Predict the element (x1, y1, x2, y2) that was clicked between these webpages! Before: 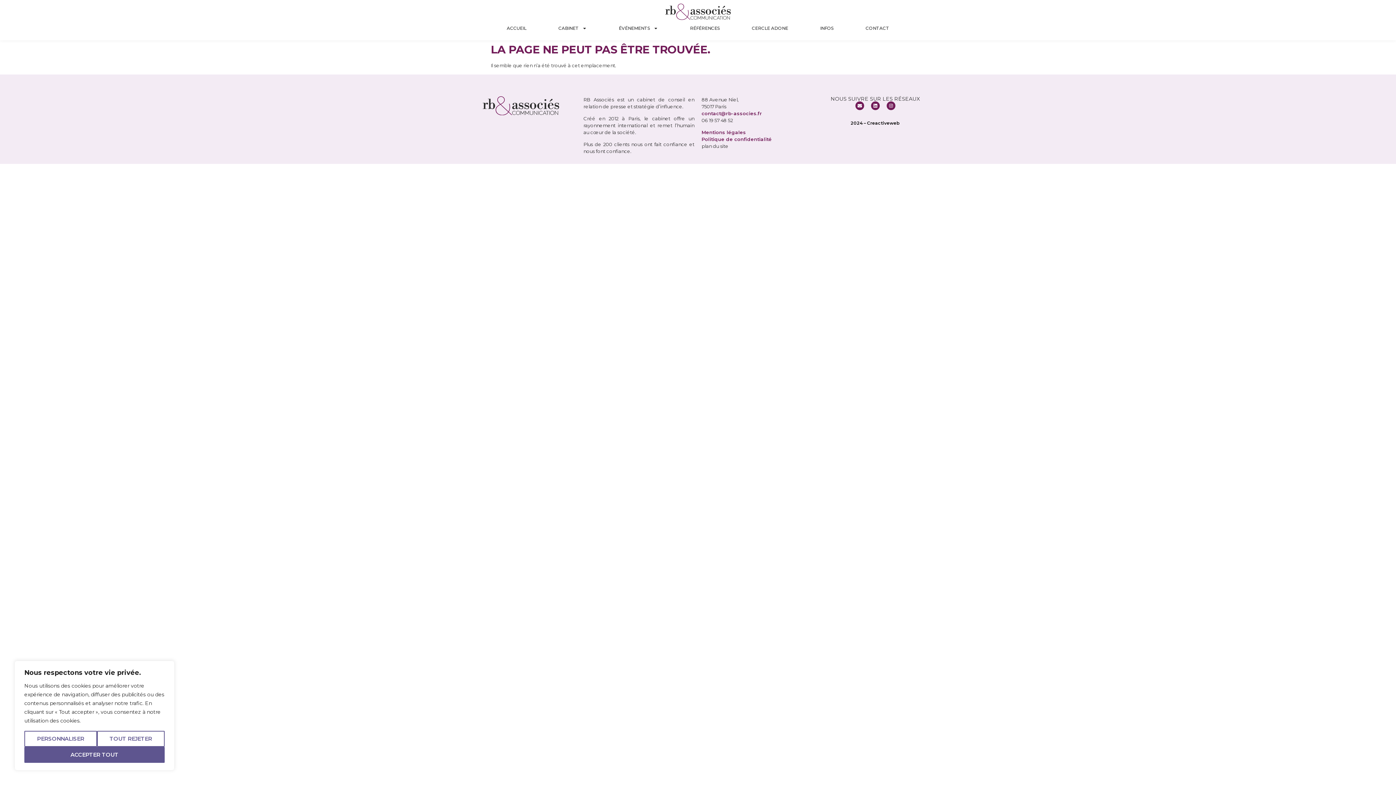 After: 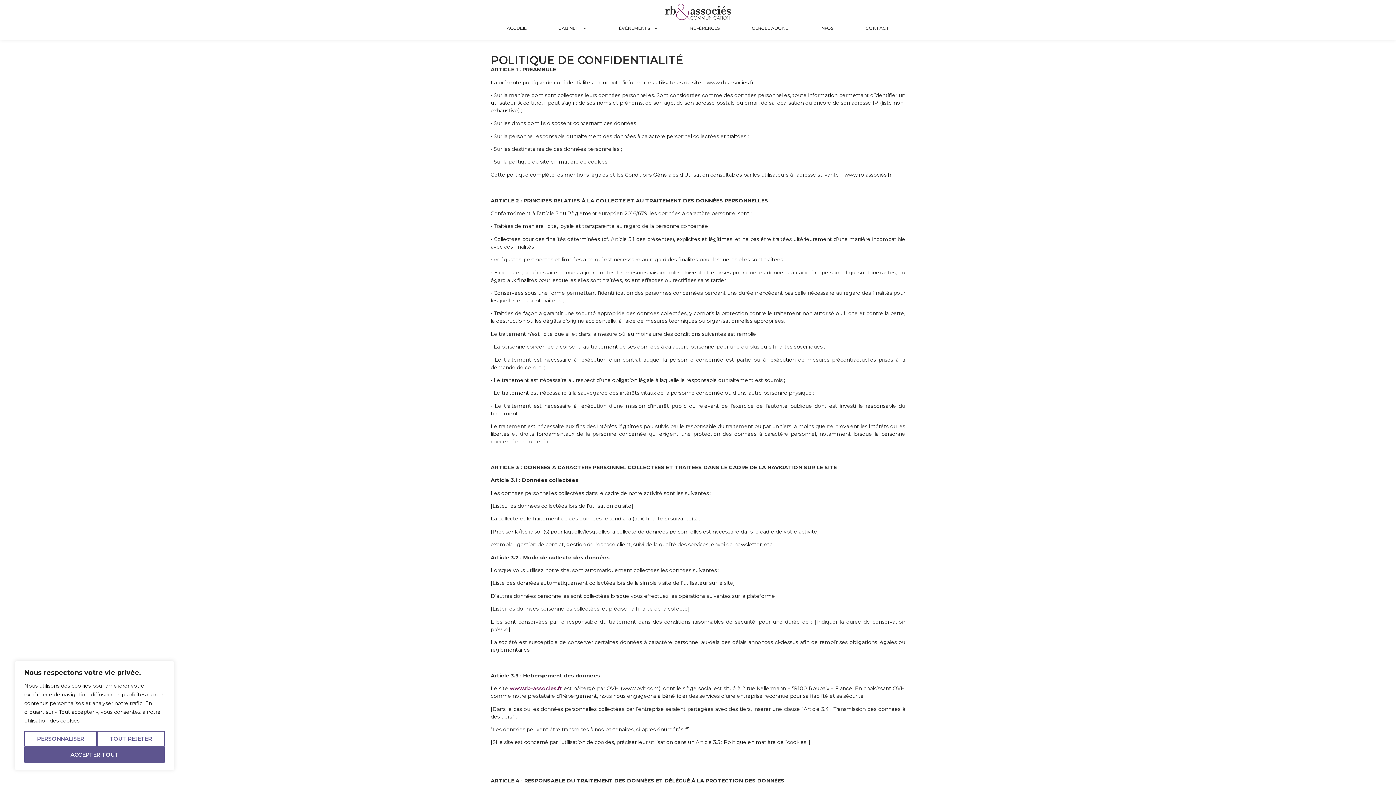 Action: label: Politique de confidentialité bbox: (701, 136, 772, 142)